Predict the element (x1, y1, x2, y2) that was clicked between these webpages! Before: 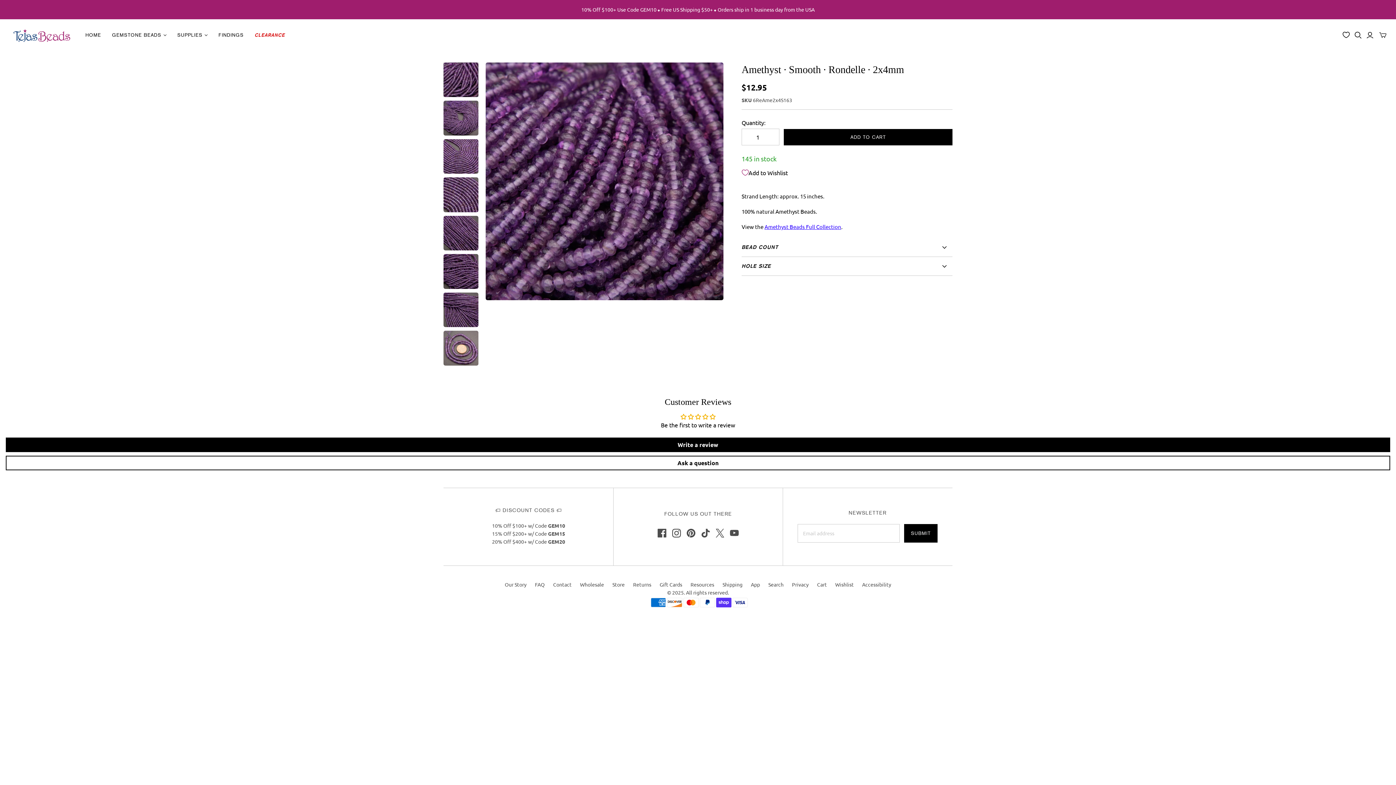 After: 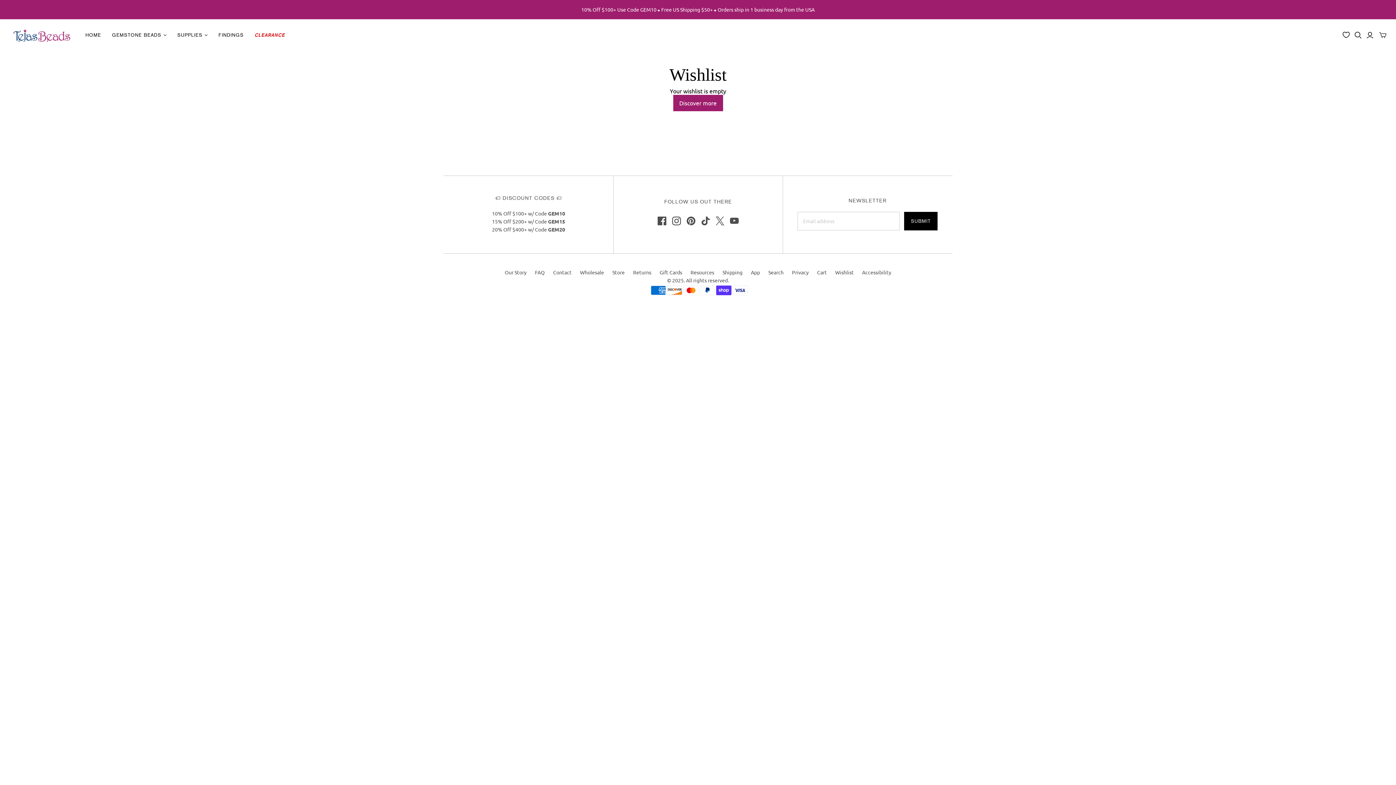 Action: label: Wishlist bbox: (835, 581, 854, 587)